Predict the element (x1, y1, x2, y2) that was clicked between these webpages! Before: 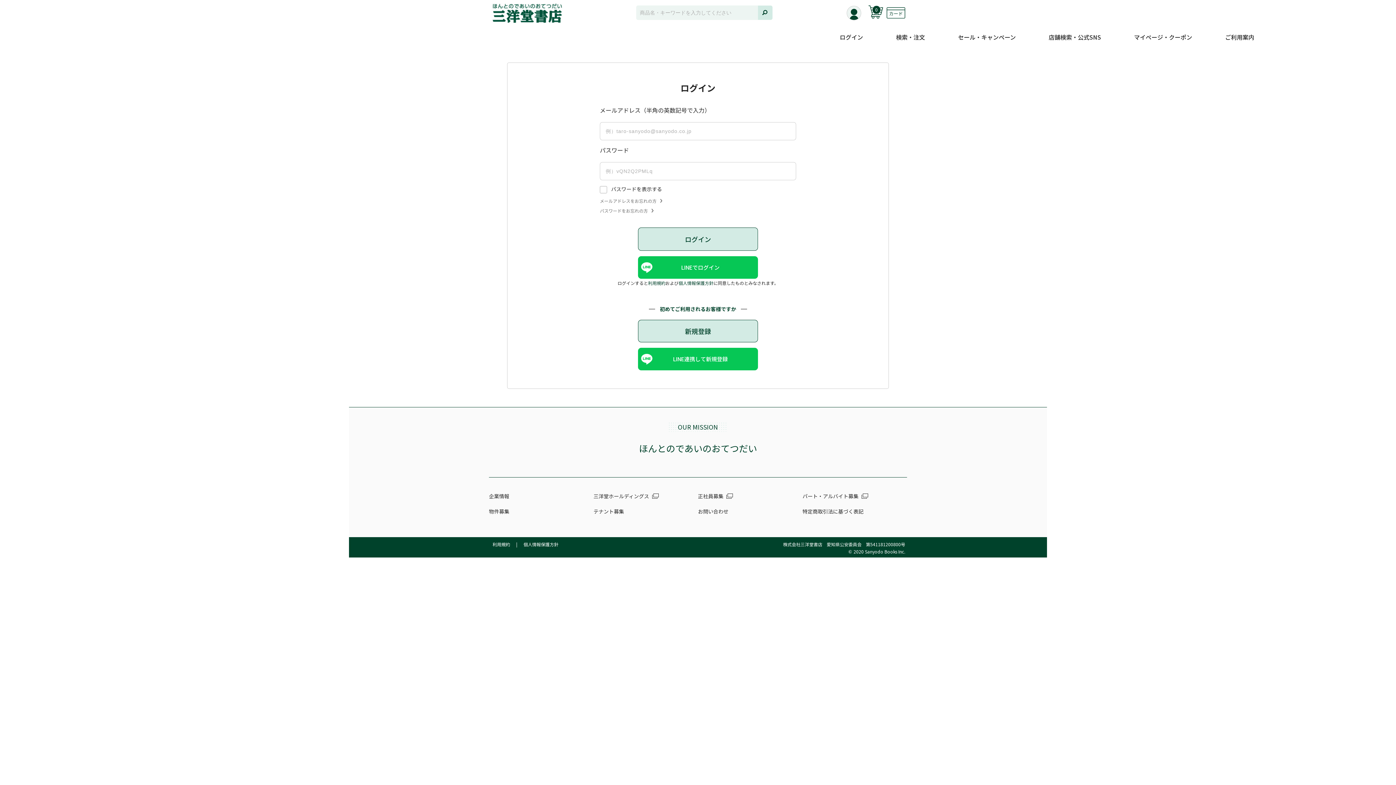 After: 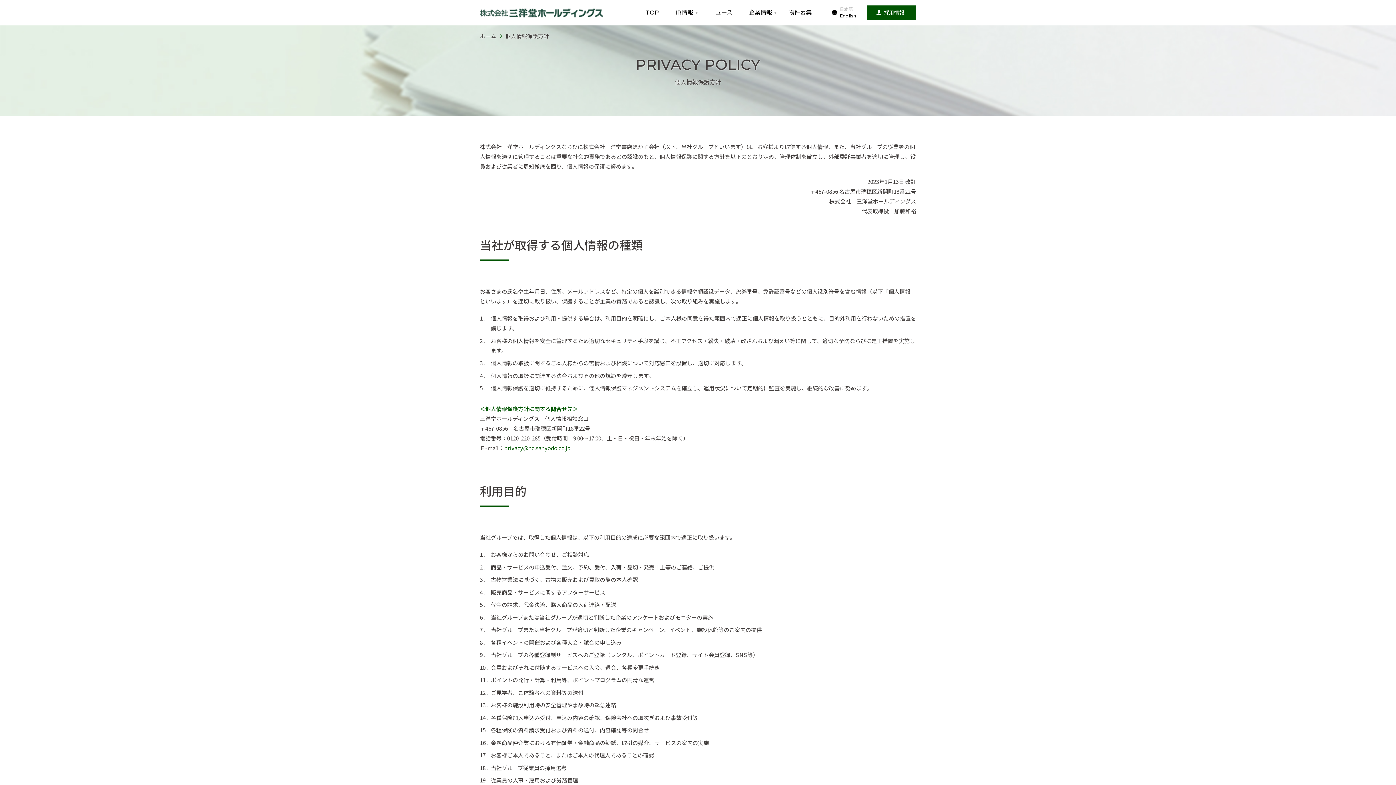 Action: label: 個人情報保護方針 bbox: (678, 279, 713, 286)